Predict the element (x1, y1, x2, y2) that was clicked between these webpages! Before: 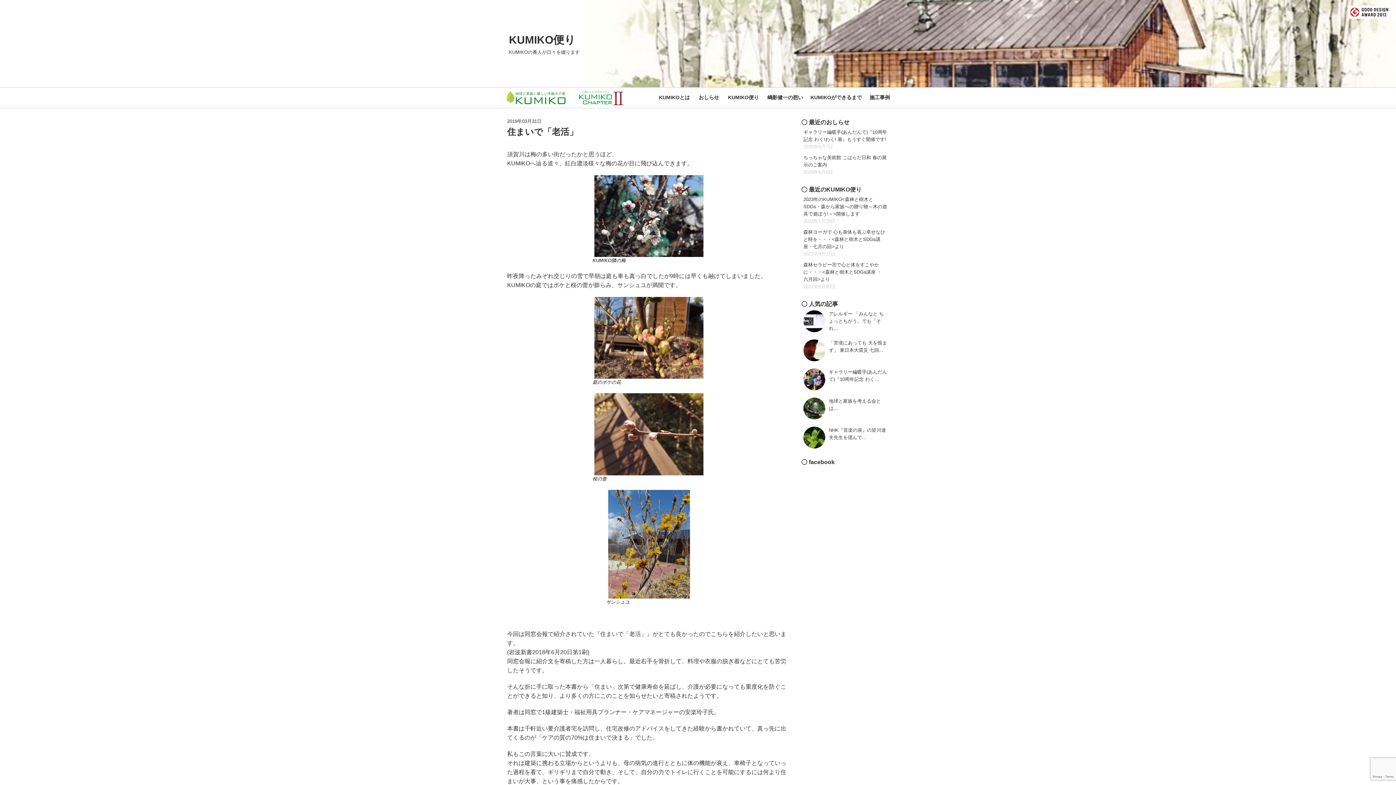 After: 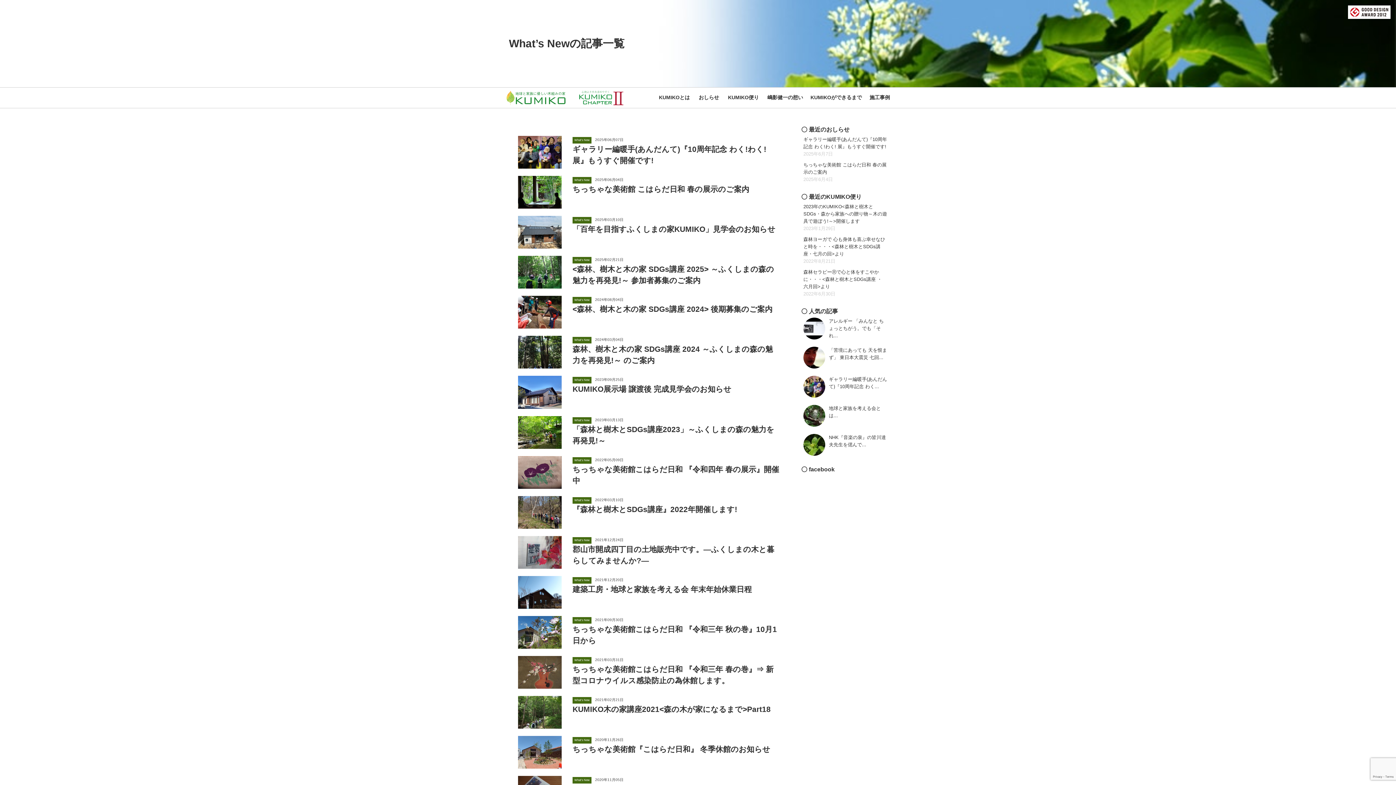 Action: label: おしらせ bbox: (694, 87, 723, 108)